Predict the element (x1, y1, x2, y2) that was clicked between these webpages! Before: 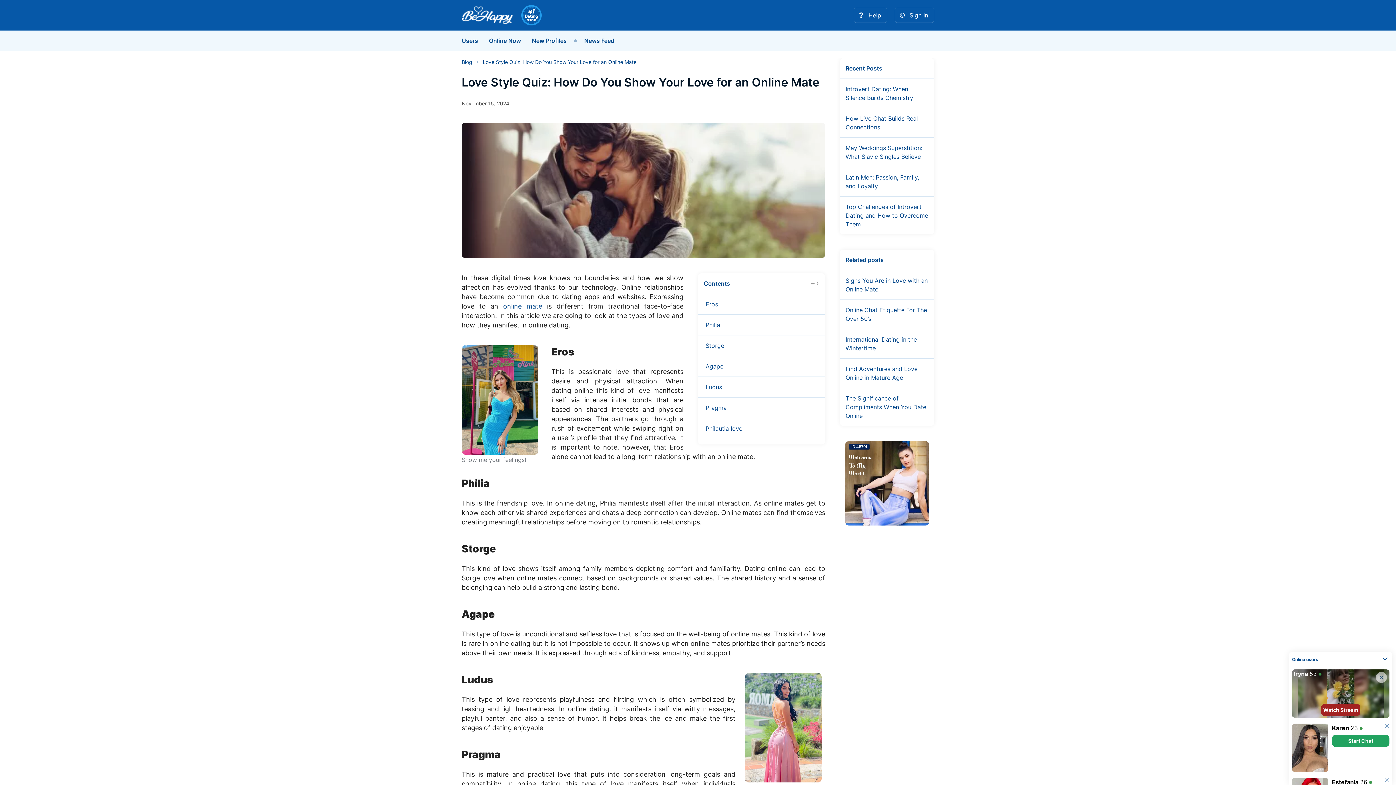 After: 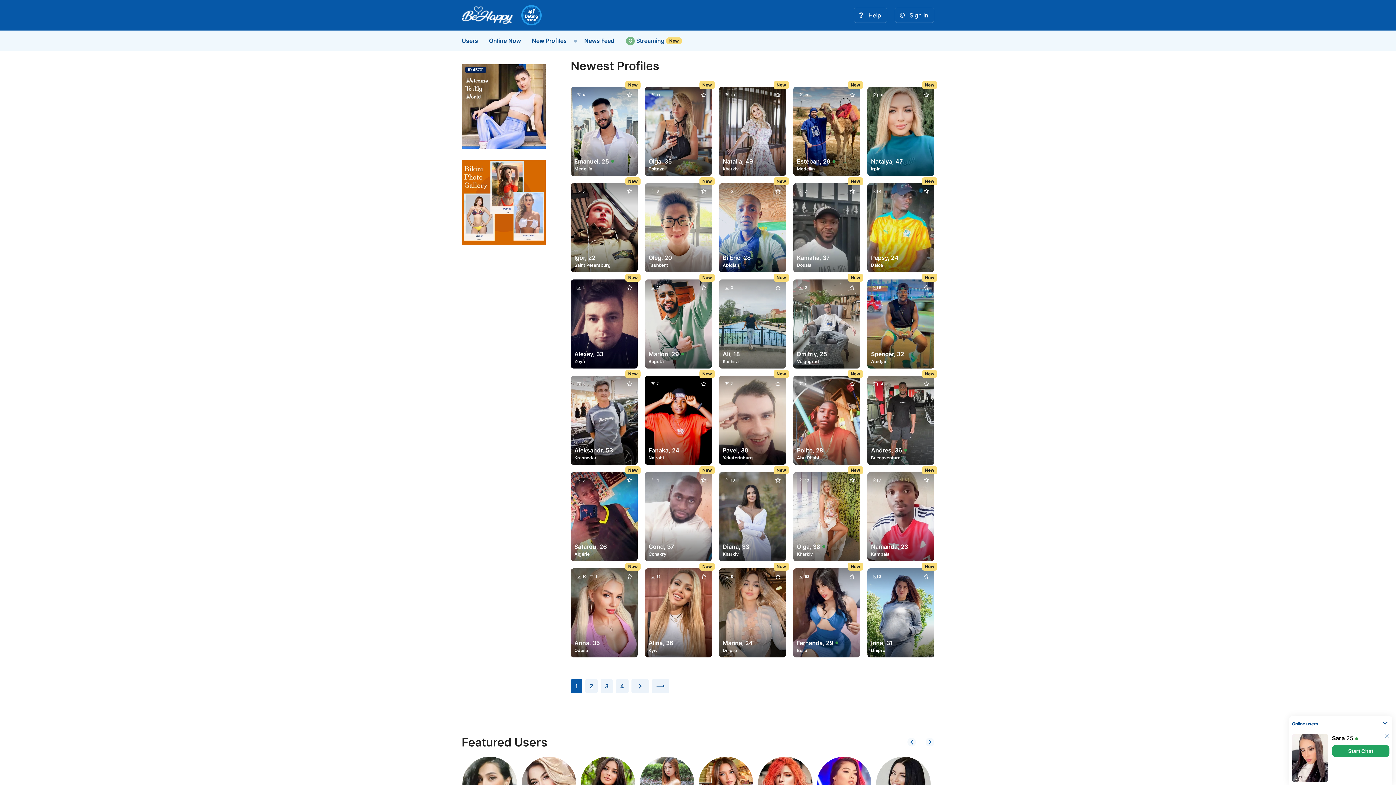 Action: label: New Profiles bbox: (532, 37, 566, 44)